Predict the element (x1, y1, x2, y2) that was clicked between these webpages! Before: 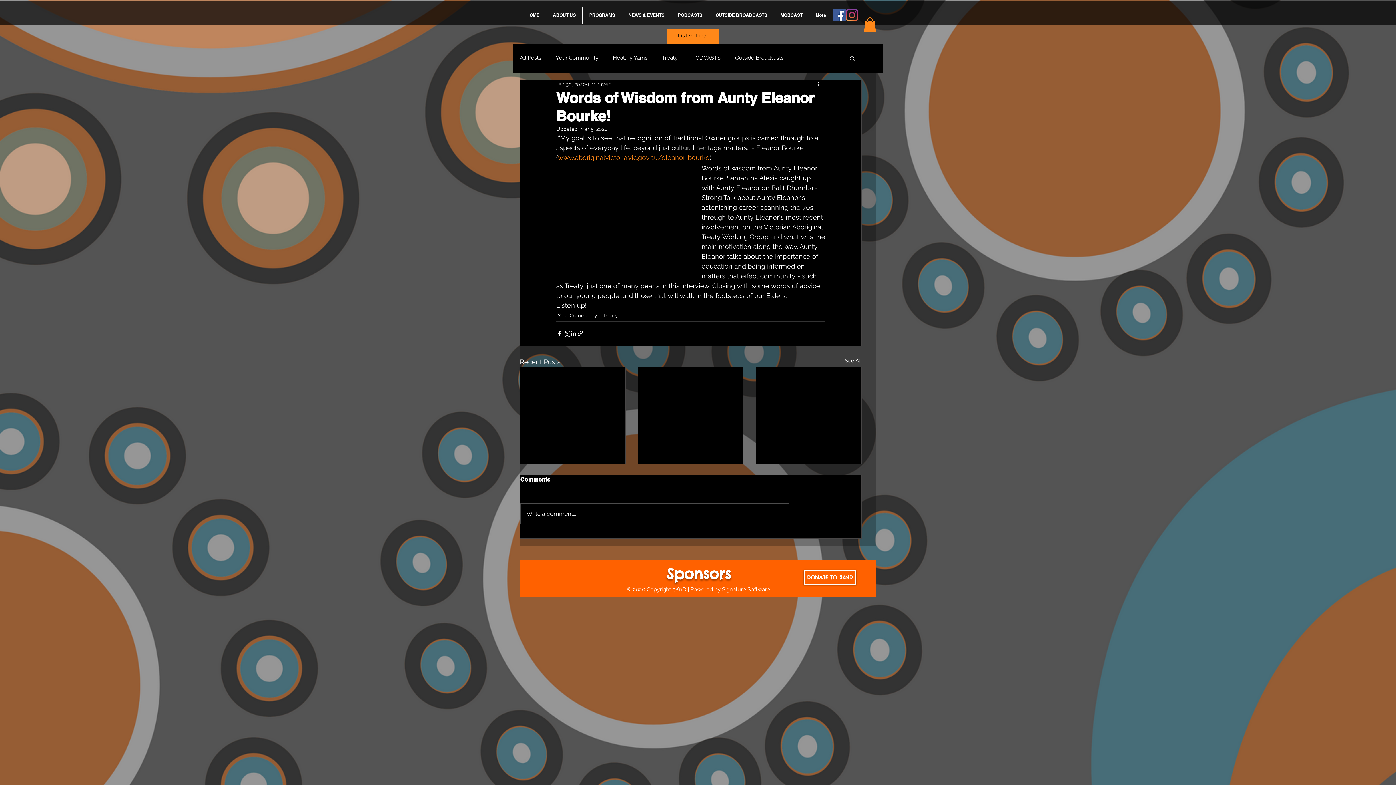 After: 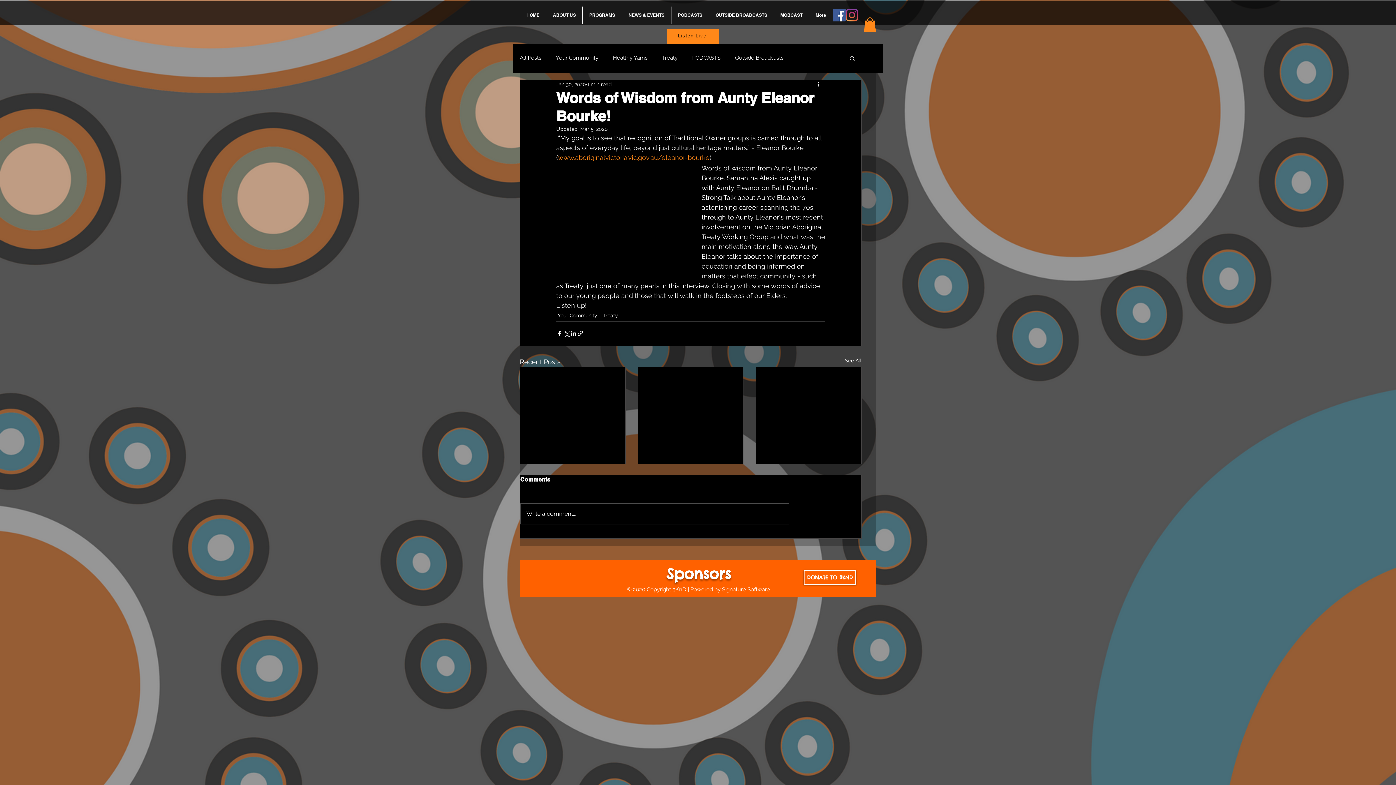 Action: bbox: (845, 8, 858, 21) label: Instagram